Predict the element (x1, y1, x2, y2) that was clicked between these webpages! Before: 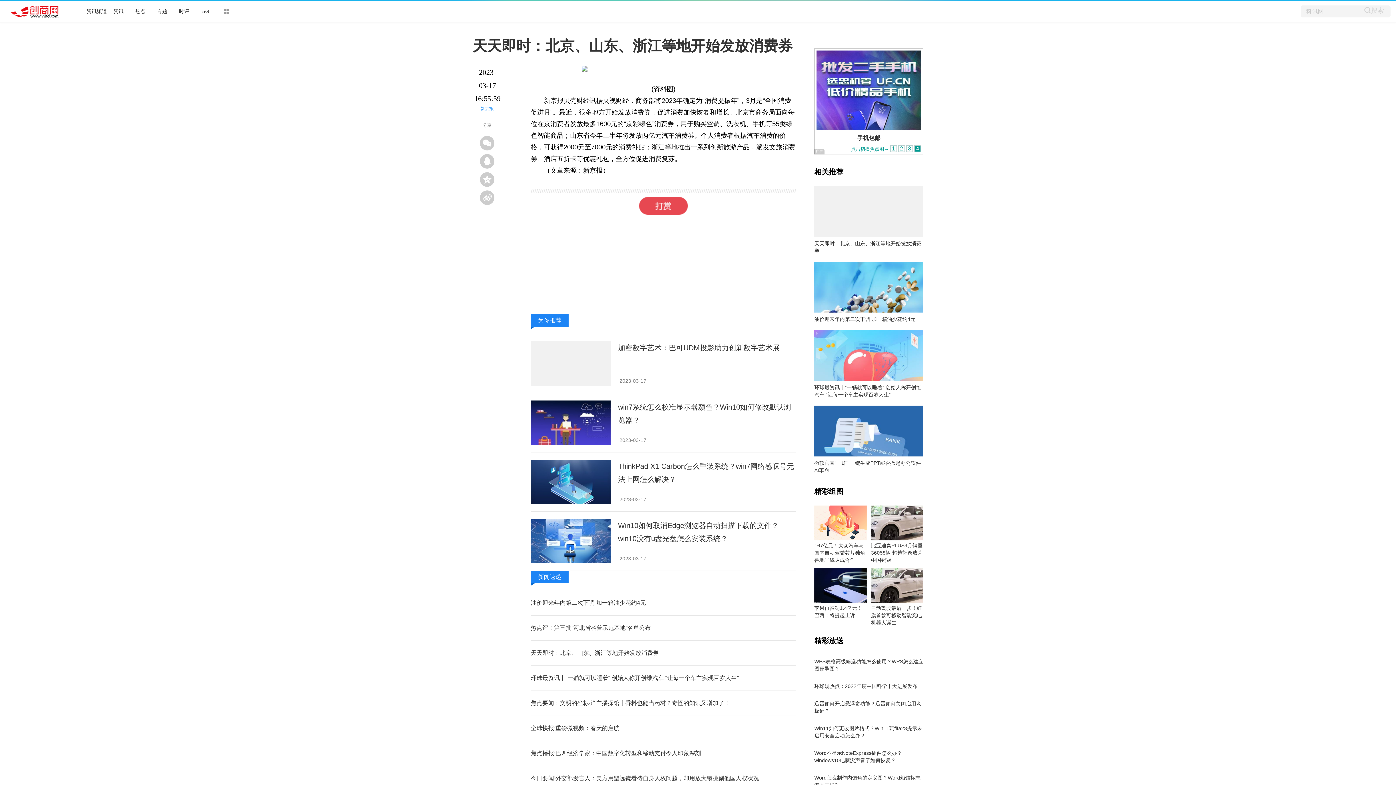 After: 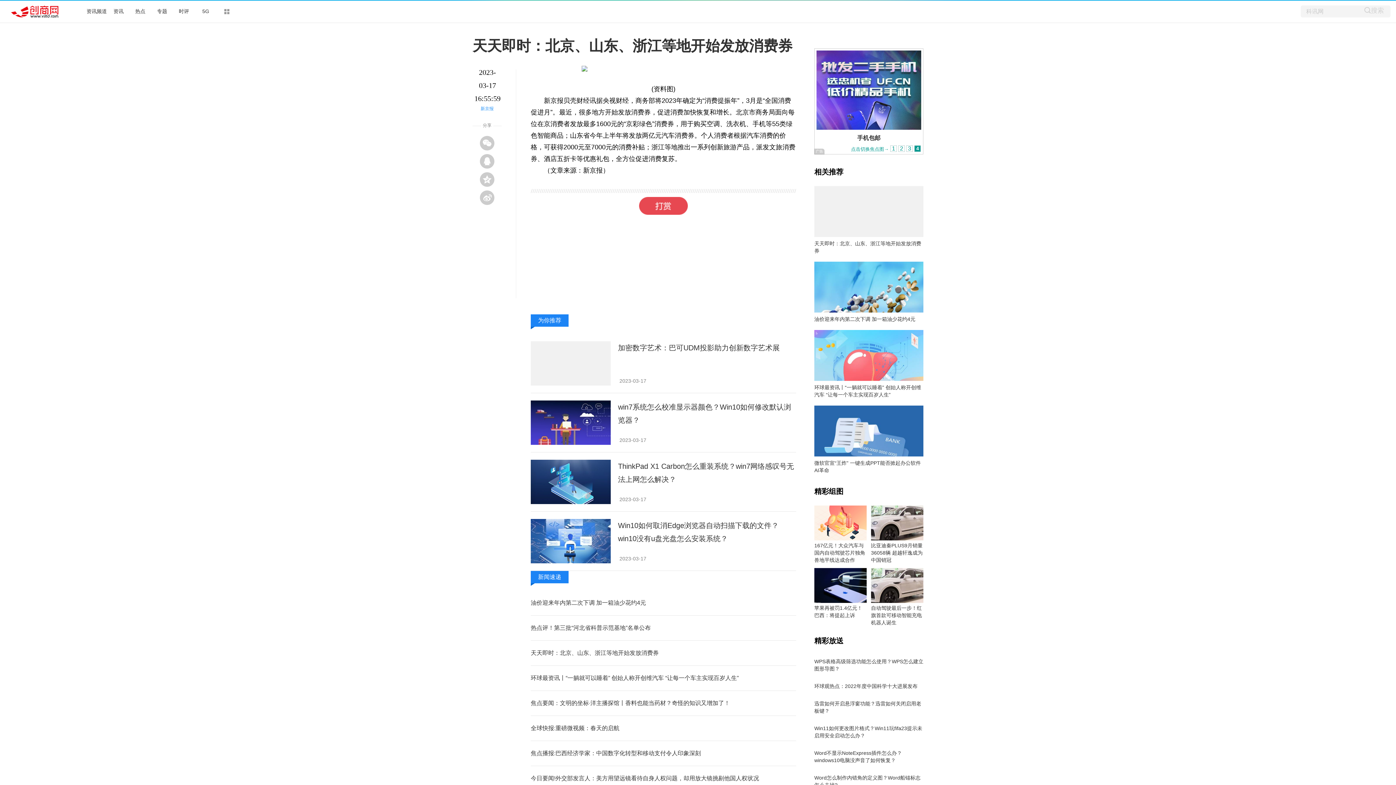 Action: bbox: (814, 208, 923, 214)